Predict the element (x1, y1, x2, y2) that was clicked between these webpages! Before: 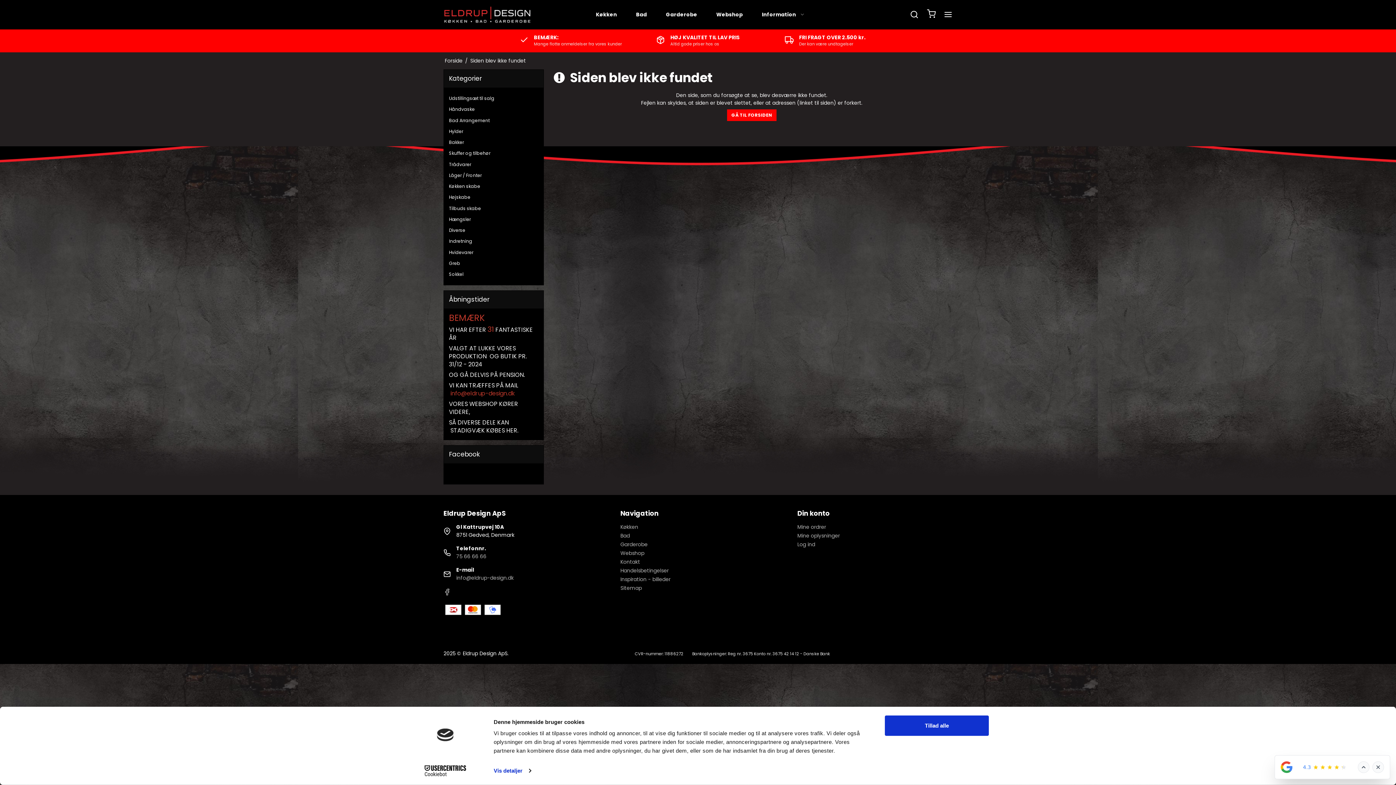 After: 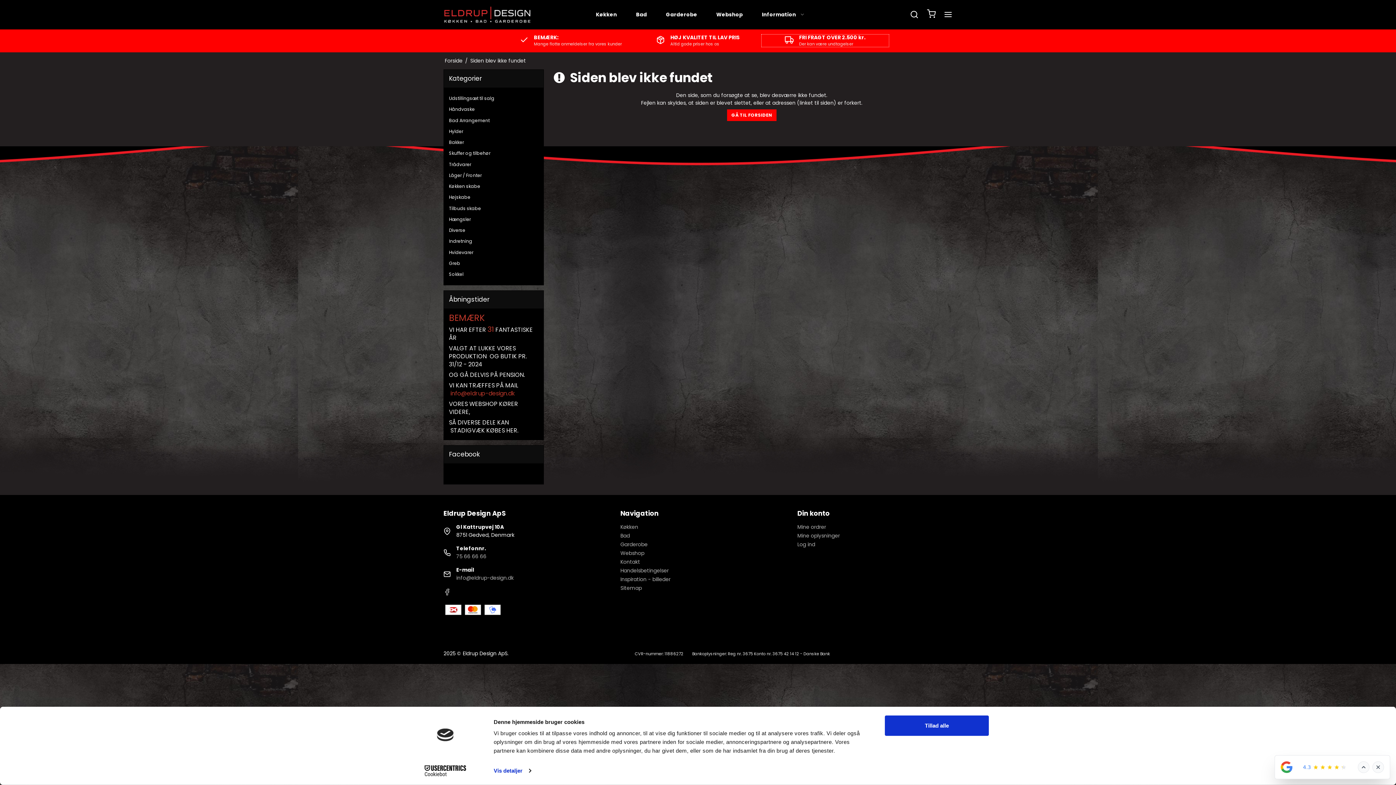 Action: label: FRI FRAGT OVER 2.500 kr.
Der kan være undtagelser bbox: (761, 34, 889, 46)